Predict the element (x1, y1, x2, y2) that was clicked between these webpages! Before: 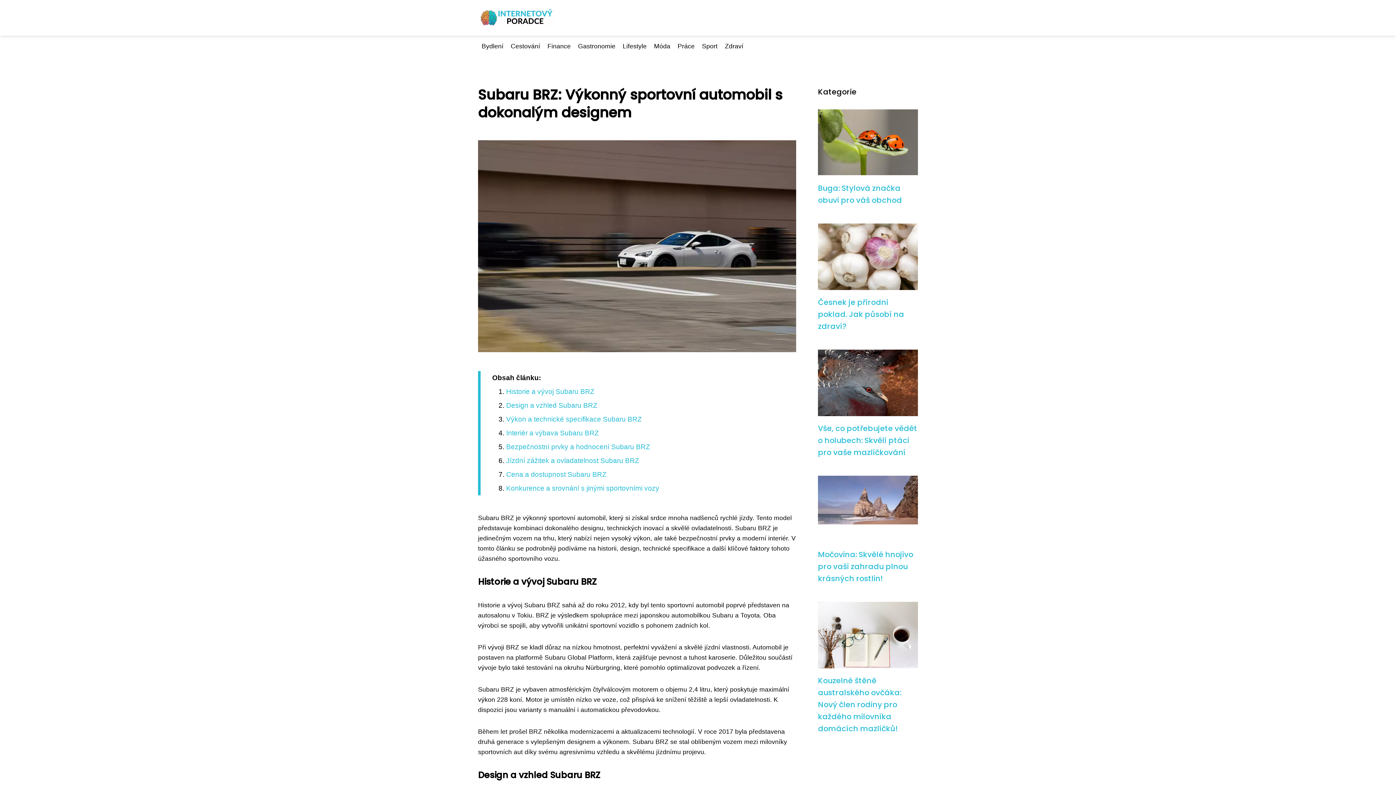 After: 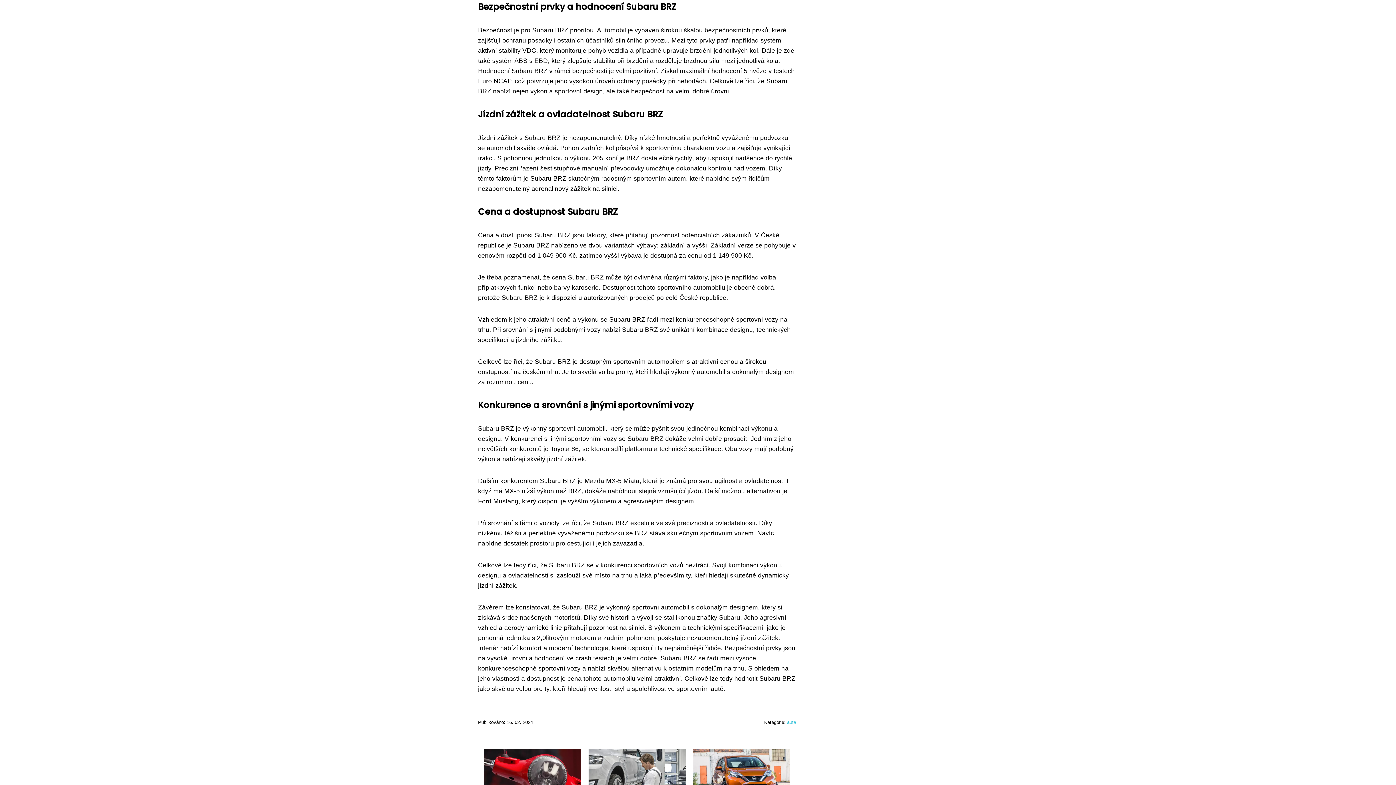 Action: label: Bezpečnostní prvky a hodnocení Subaru BRZ bbox: (506, 443, 650, 450)